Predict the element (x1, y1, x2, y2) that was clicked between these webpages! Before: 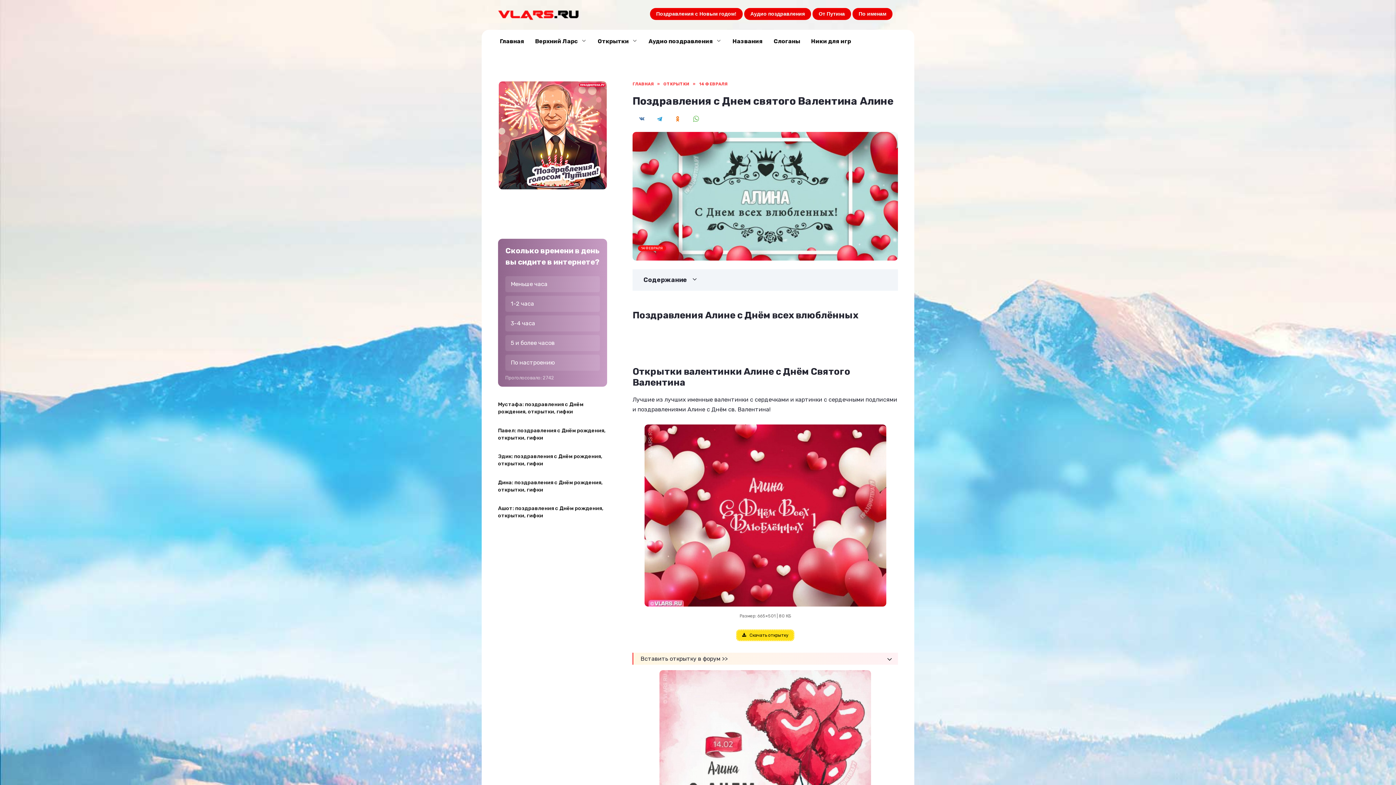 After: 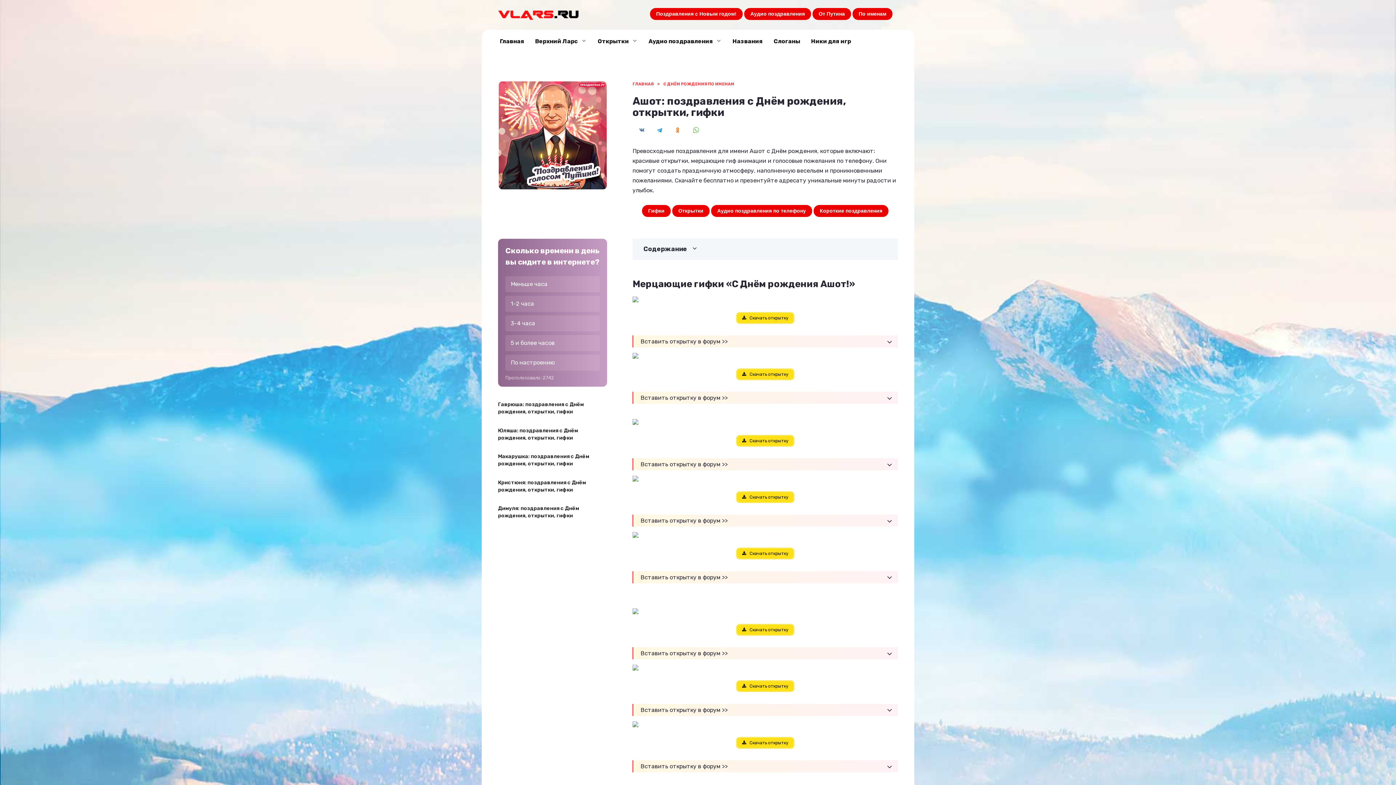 Action: label: Ашот: поздравления с Днём рождения, открытки, гифки bbox: (498, 505, 603, 519)